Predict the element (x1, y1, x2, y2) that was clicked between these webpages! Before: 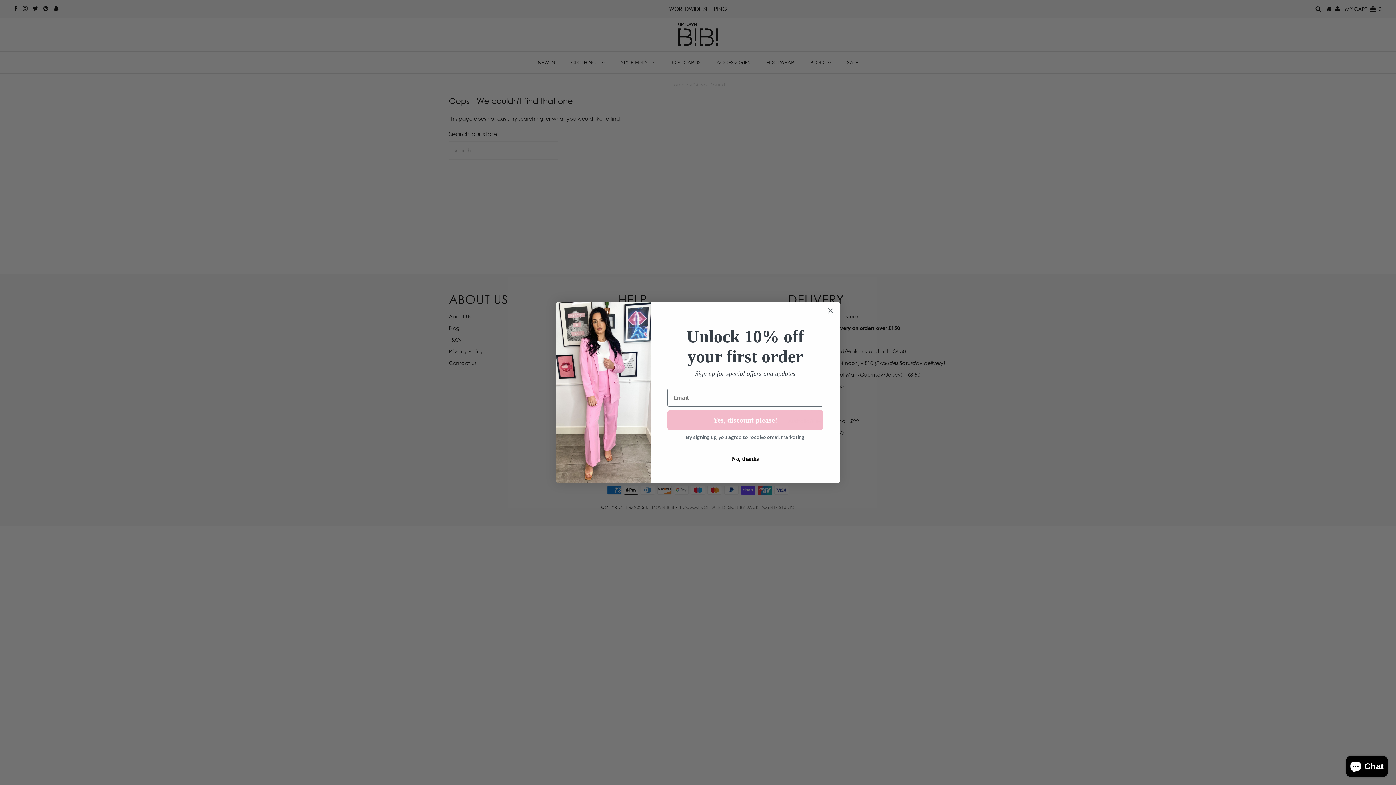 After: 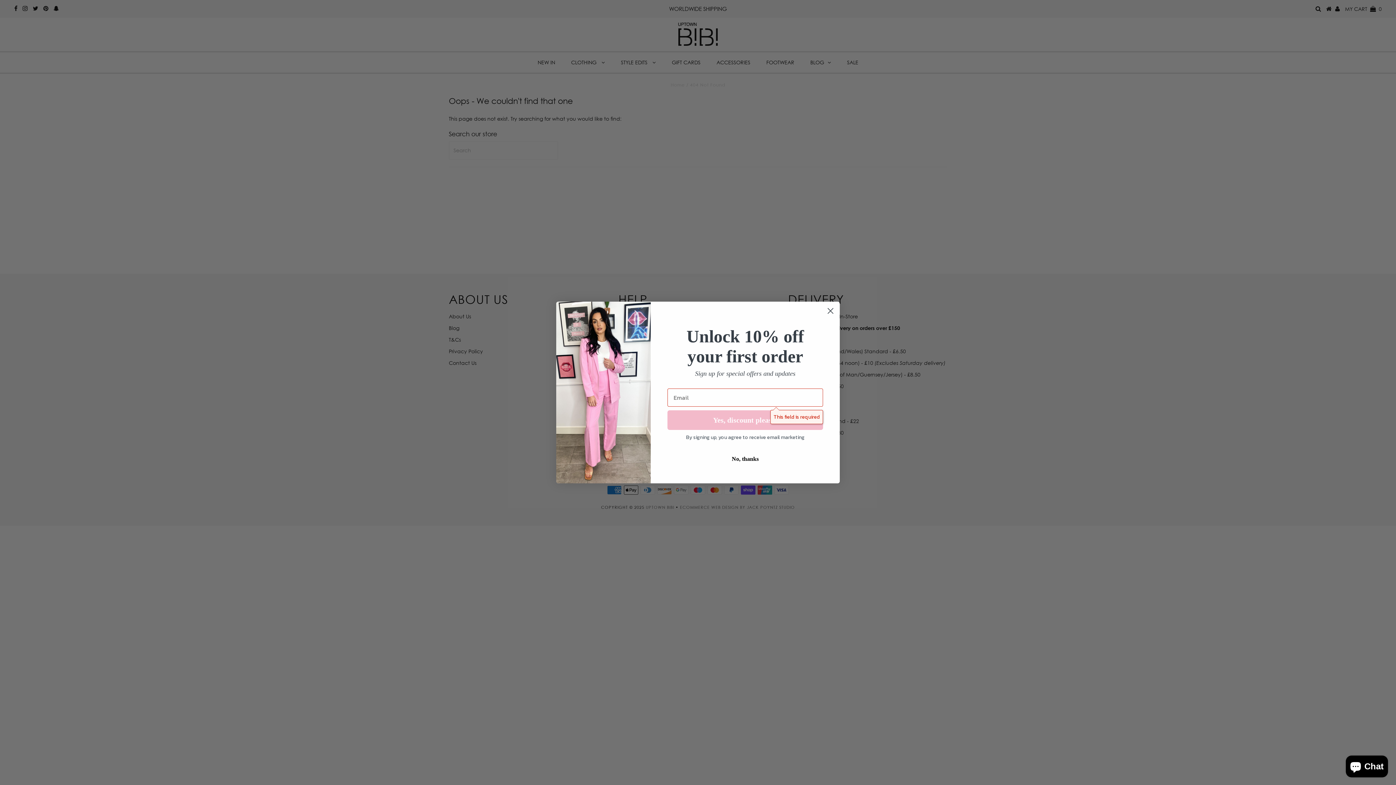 Action: label: Yes, discount please! bbox: (667, 410, 823, 430)